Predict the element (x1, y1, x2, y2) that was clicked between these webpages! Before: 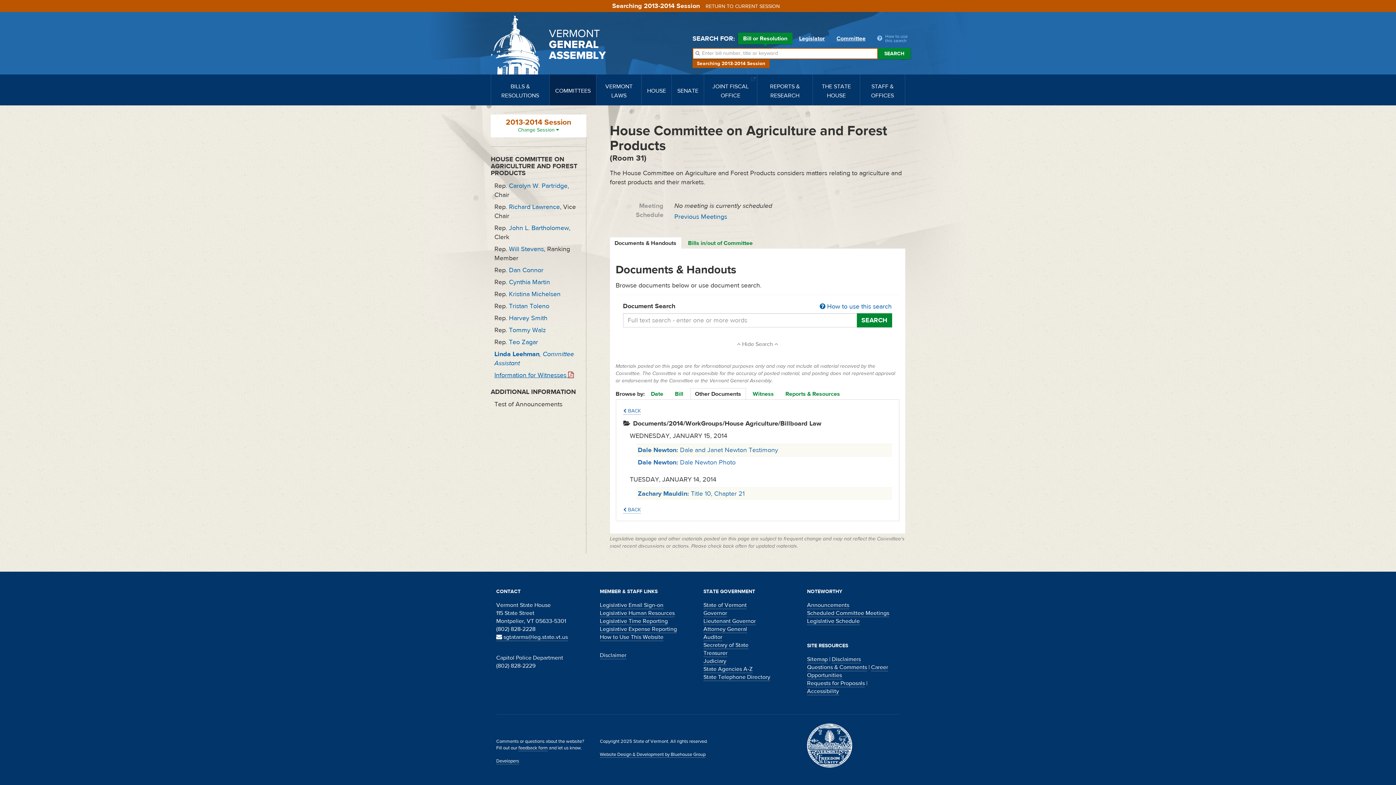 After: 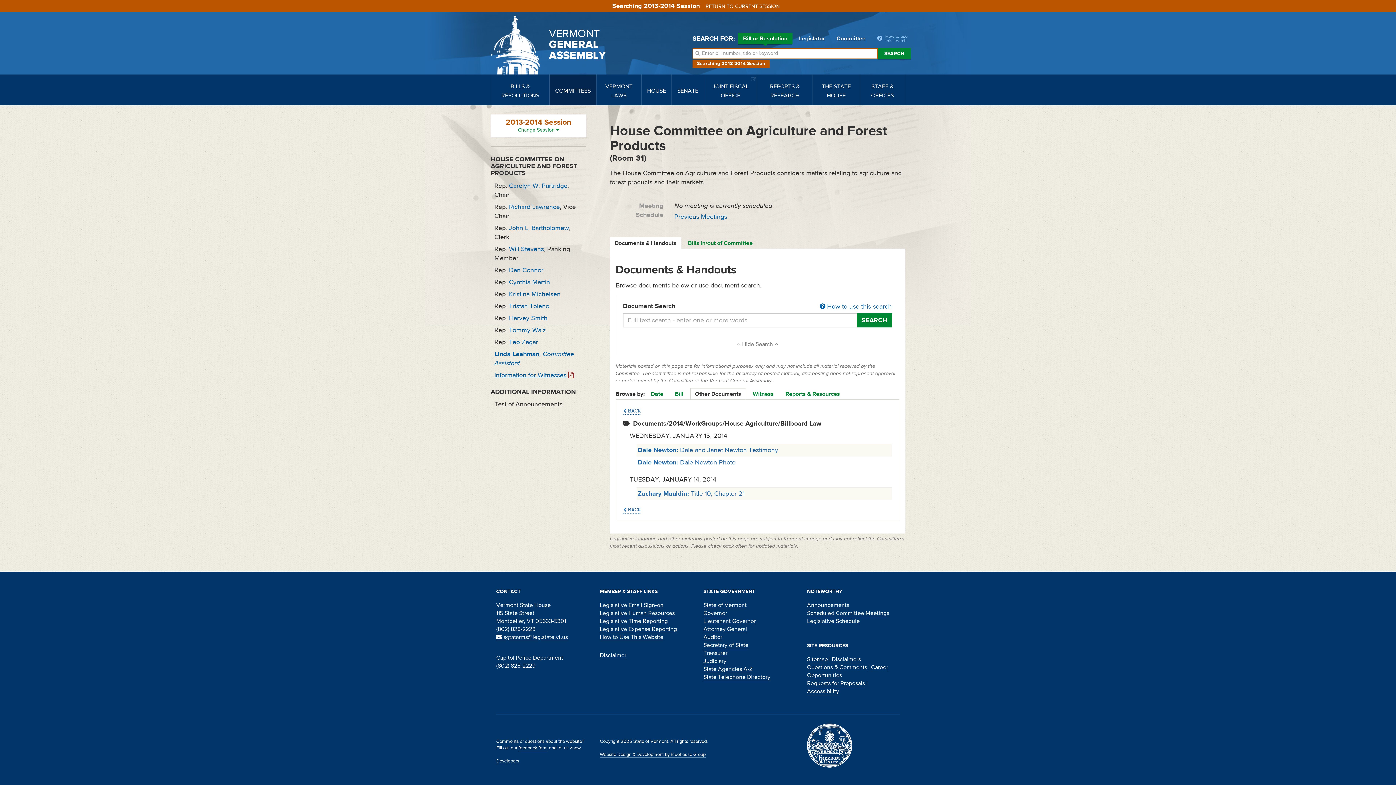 Action: label: Judiciary bbox: (703, 657, 726, 665)